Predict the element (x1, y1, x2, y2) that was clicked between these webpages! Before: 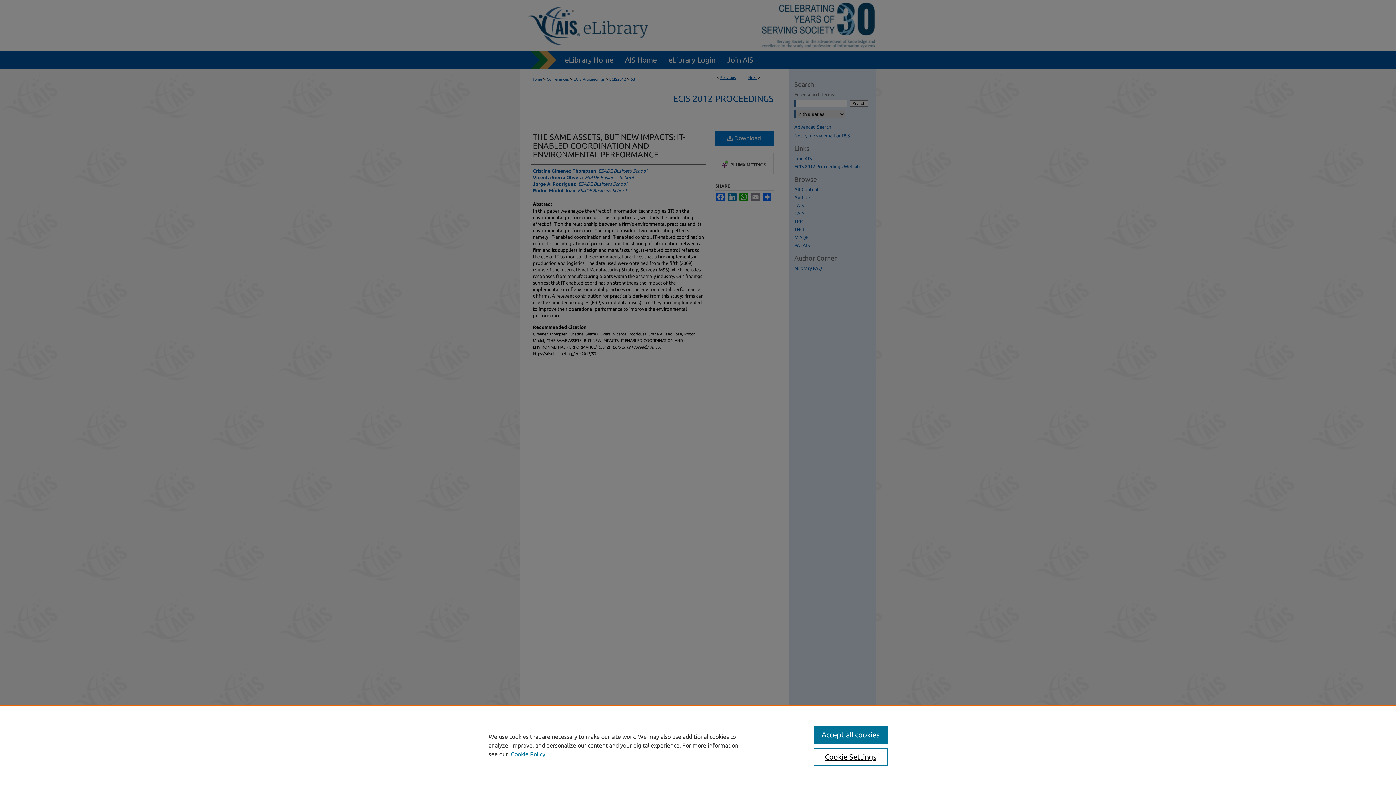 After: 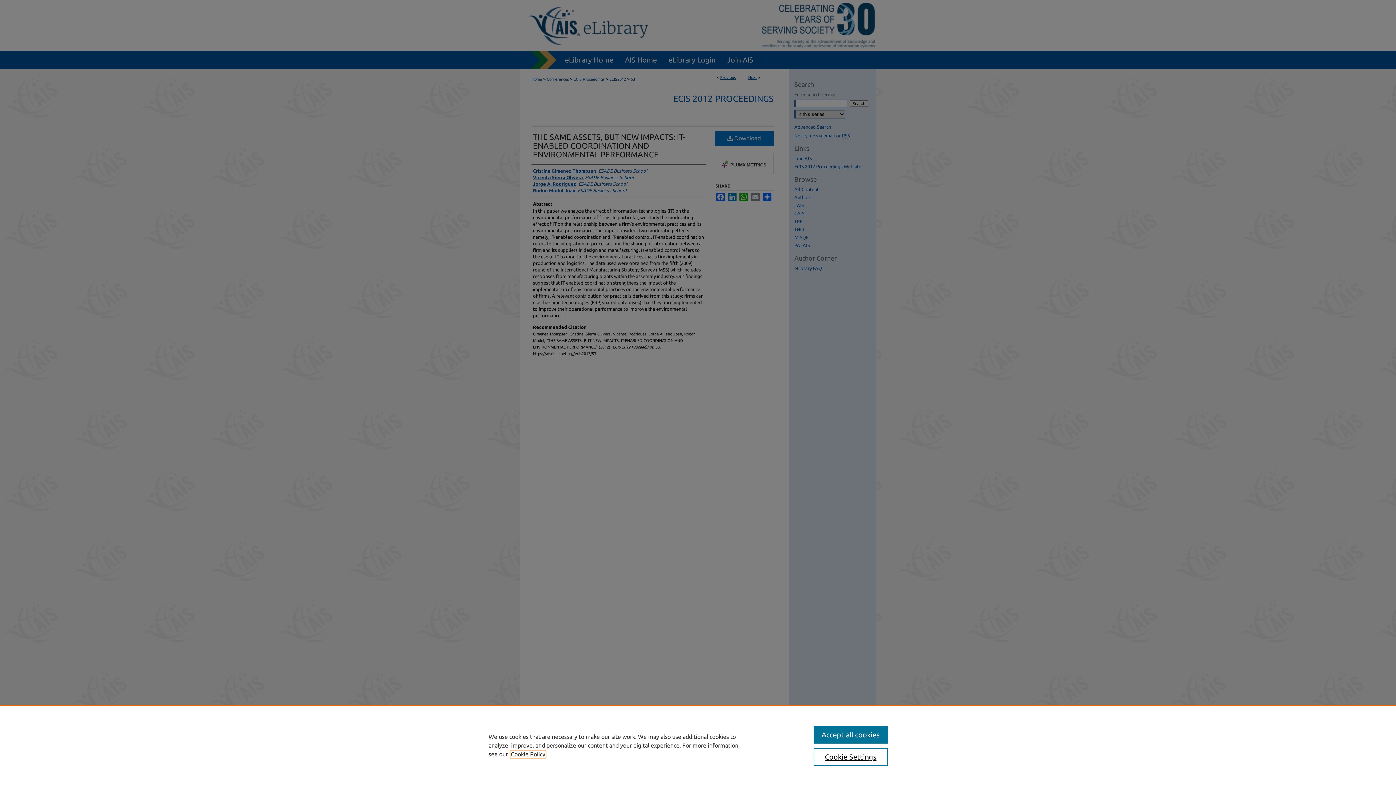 Action: label: , opens in a new tab bbox: (510, 751, 545, 757)